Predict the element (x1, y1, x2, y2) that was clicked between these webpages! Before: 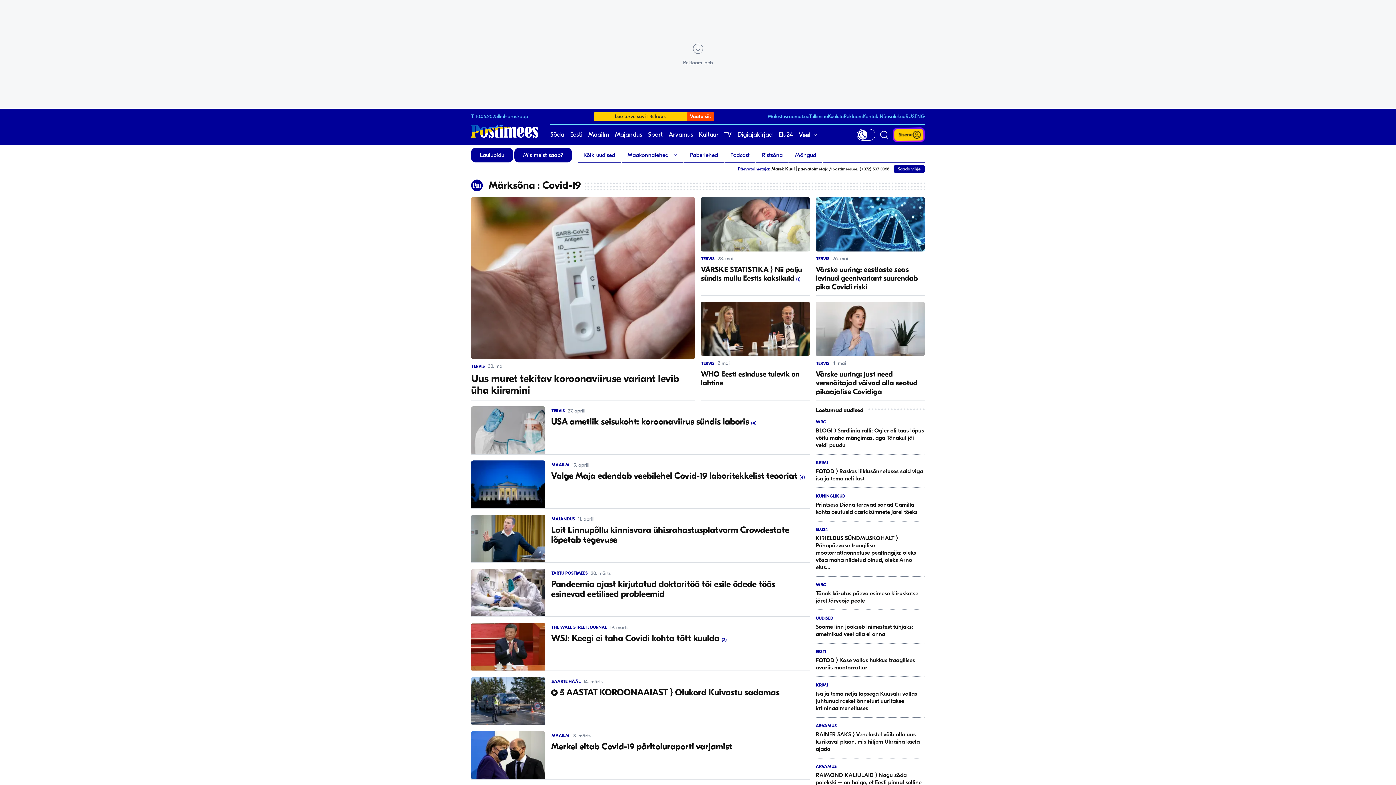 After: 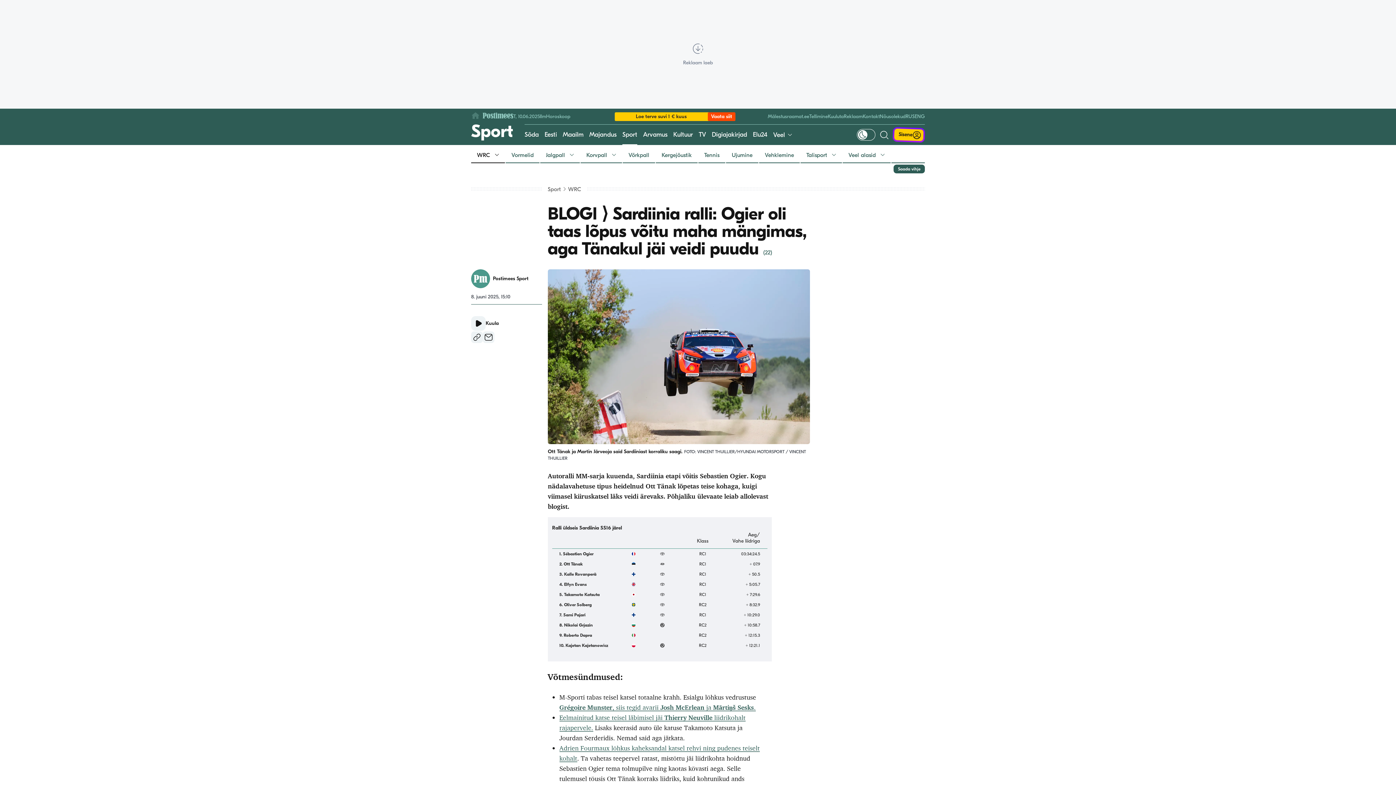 Action: bbox: (816, 419, 925, 449) label: WRC
BLOGI ⟩ Sardiinia ralli: Ogier oli taas lõpus võitu maha mängimas, aga Tänakul jäi veidi puudu